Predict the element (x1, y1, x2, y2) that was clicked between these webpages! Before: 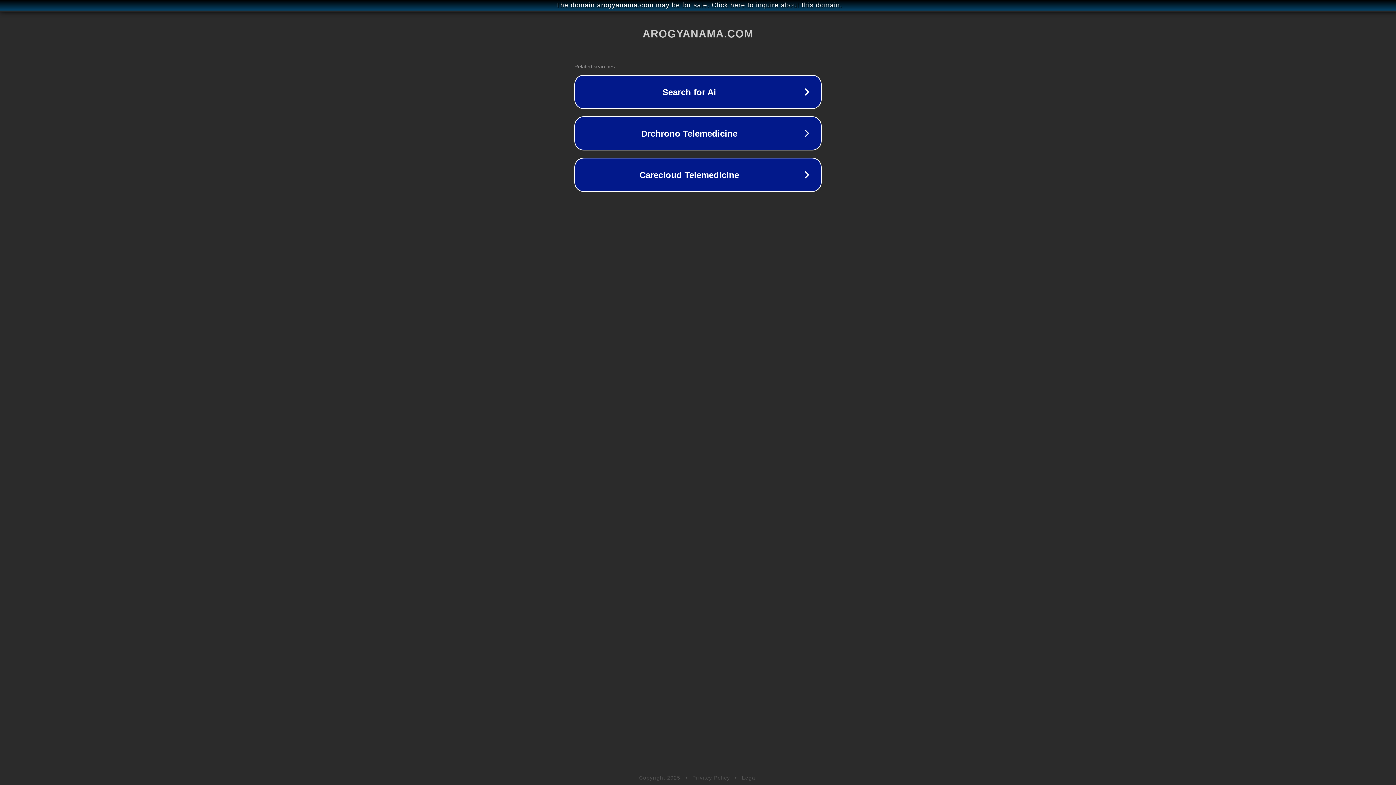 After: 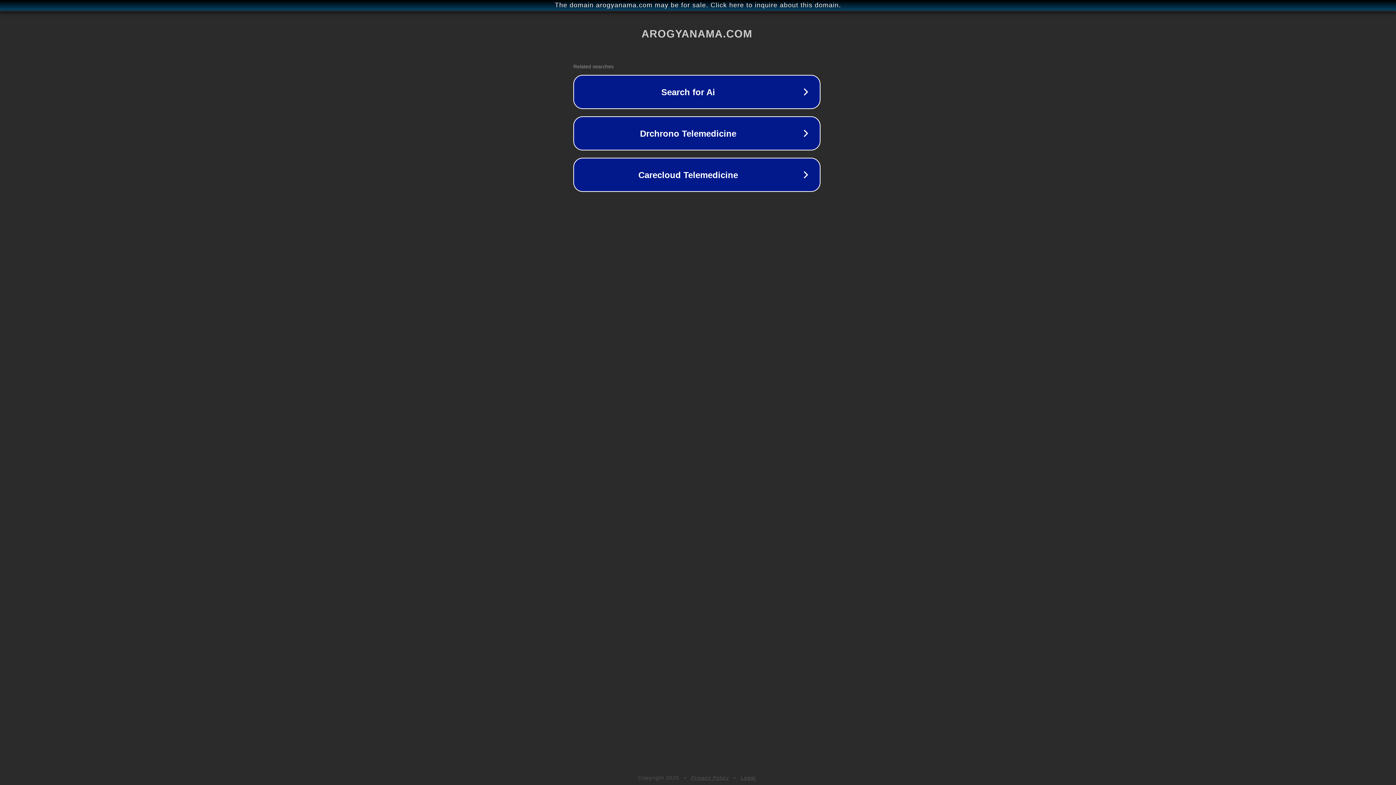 Action: label: The domain arogyanama.com may be for sale. Click here to inquire about this domain. bbox: (1, 1, 1397, 9)